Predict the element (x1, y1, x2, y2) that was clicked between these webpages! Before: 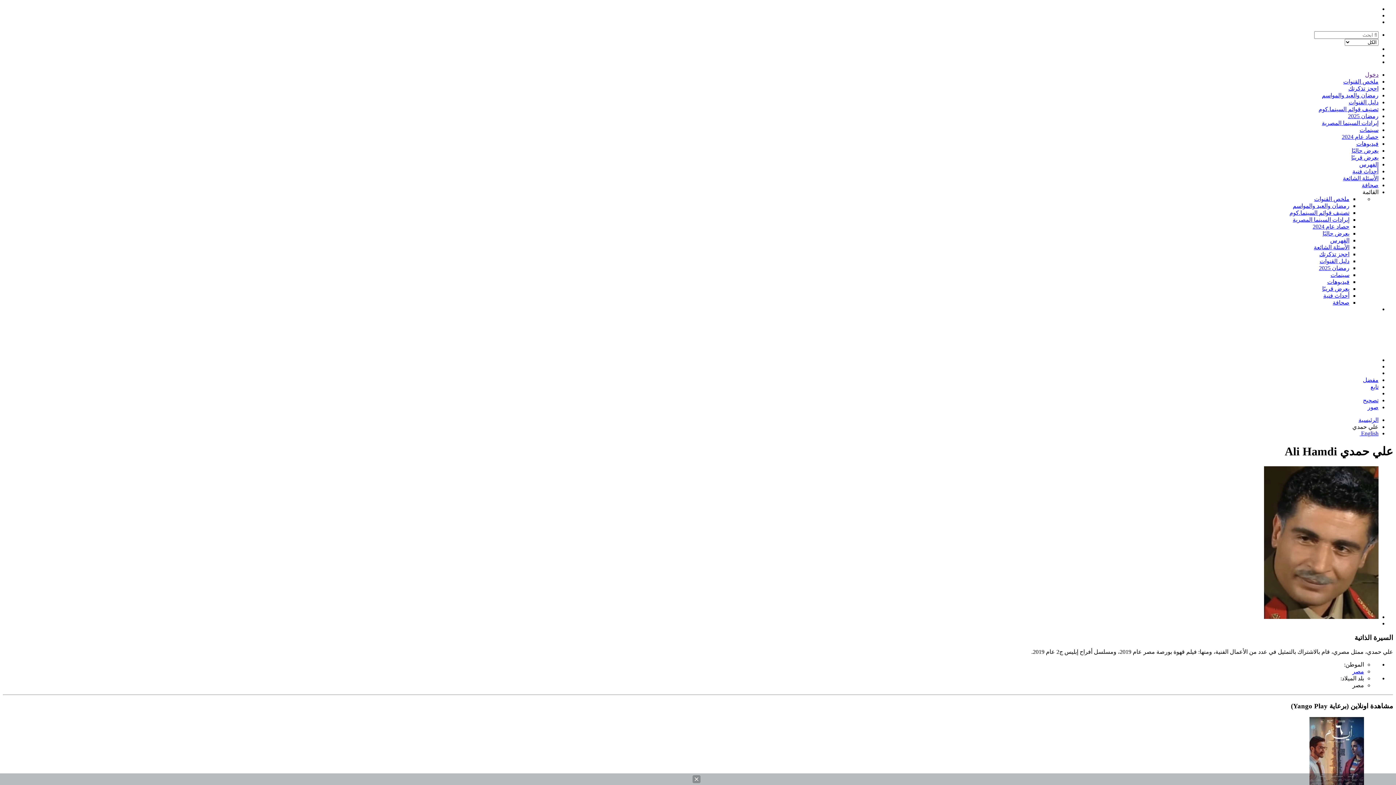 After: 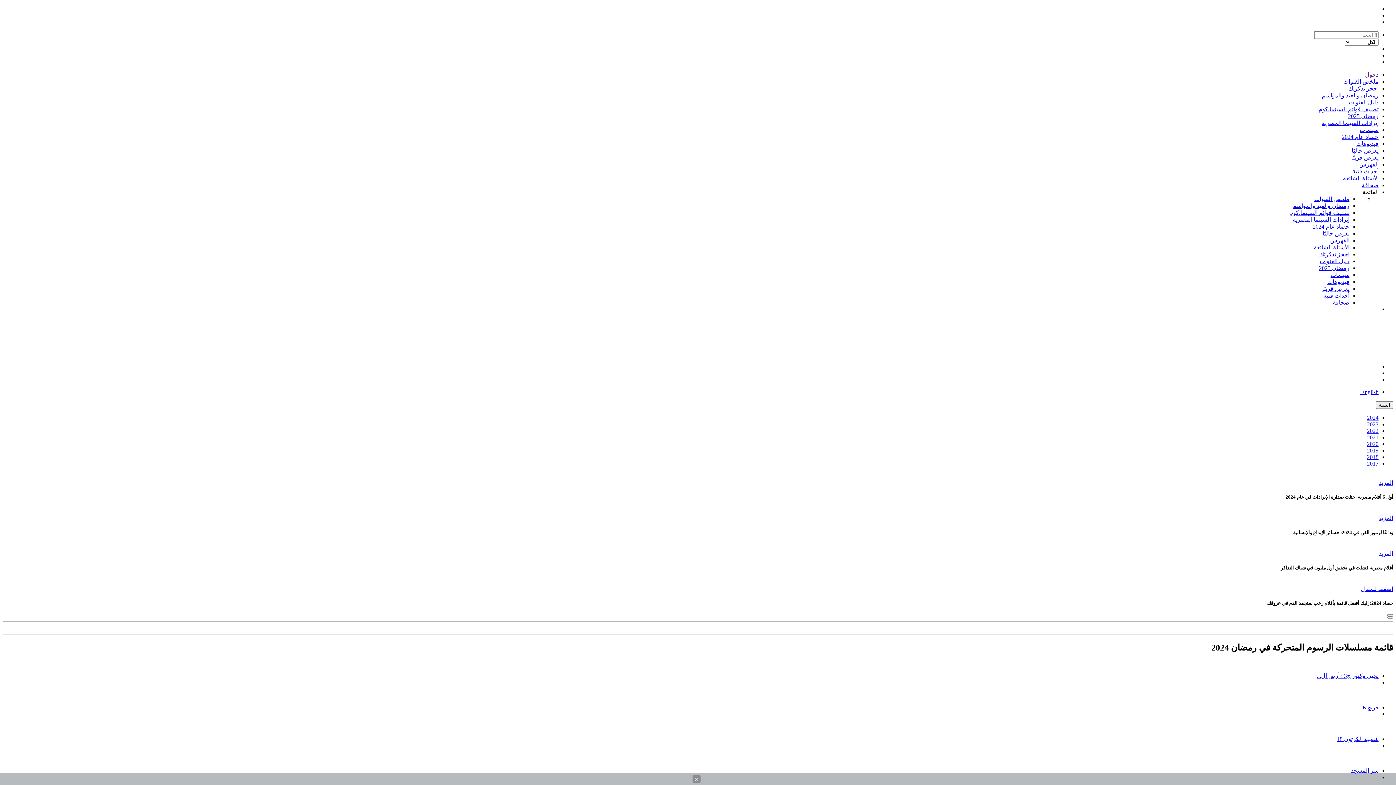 Action: bbox: (1342, 133, 1378, 140) label: حصاد عام 2024